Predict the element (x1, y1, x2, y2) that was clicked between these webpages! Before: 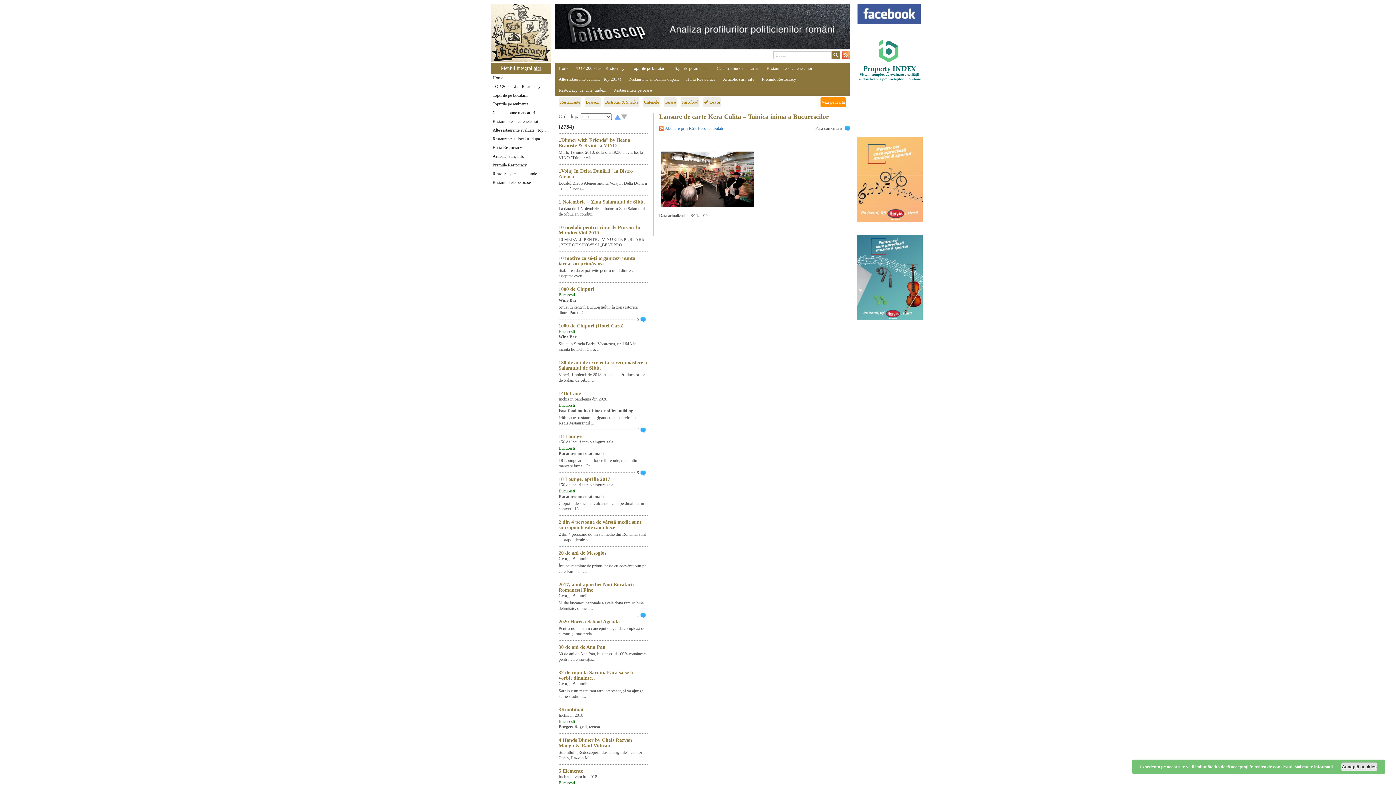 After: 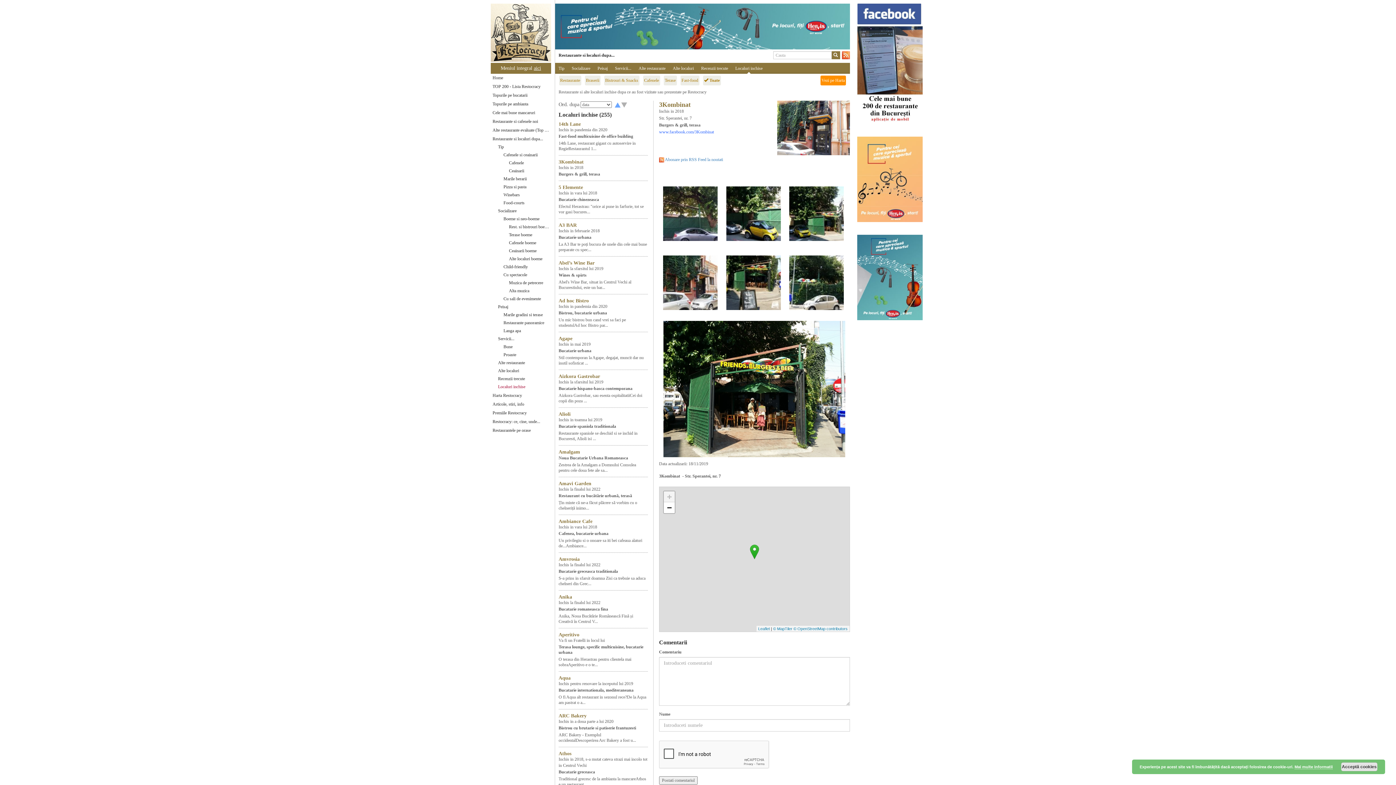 Action: bbox: (558, 707, 583, 712) label: 3Kombinat